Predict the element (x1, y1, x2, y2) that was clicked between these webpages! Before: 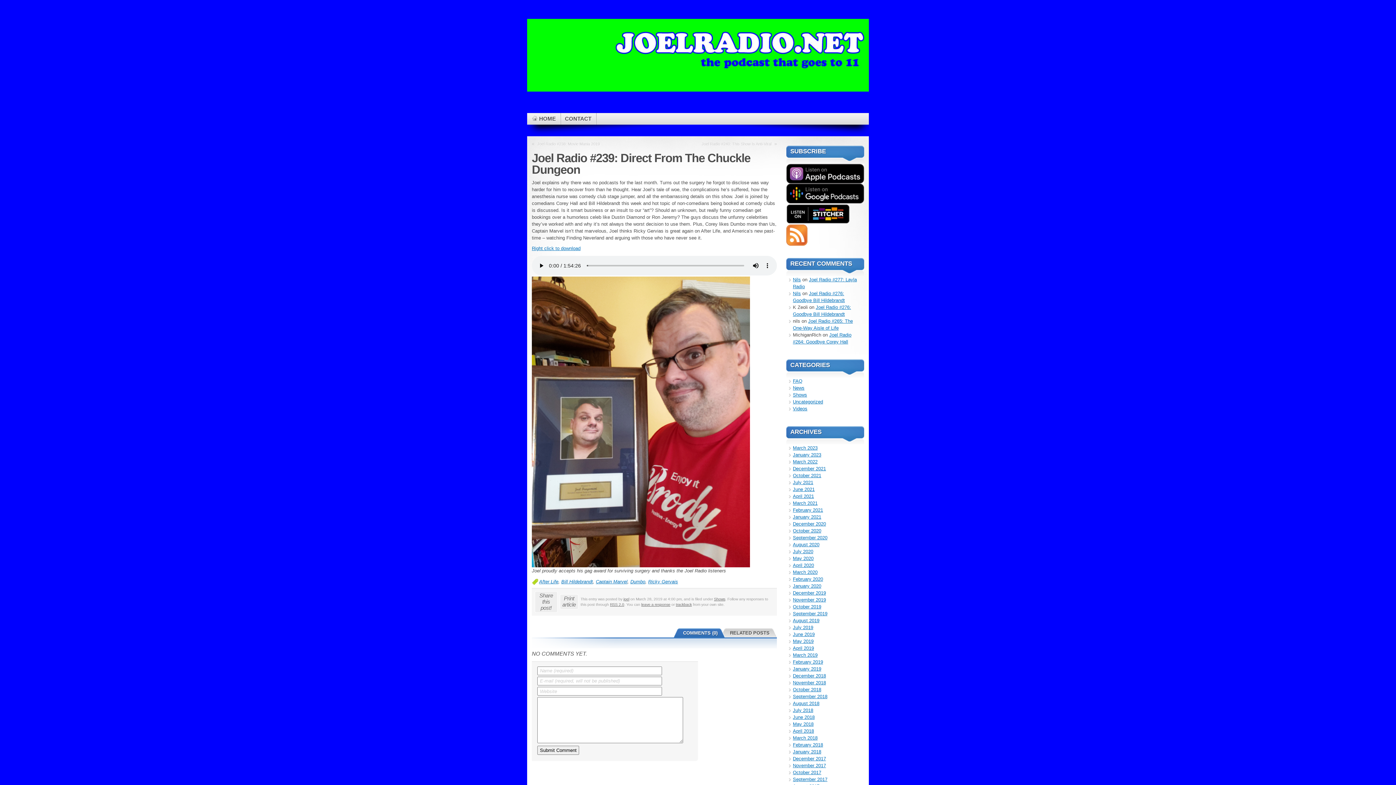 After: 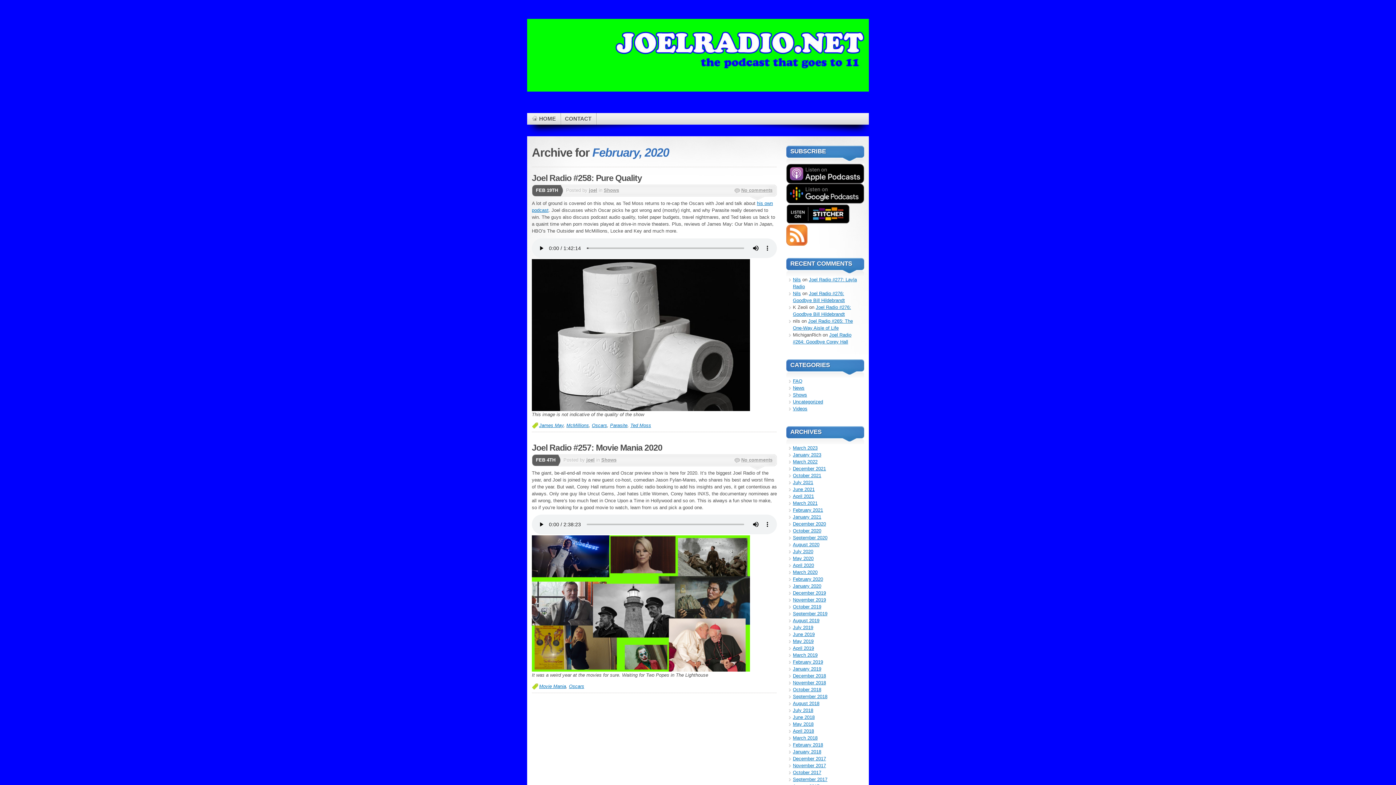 Action: bbox: (793, 576, 823, 582) label: February 2020